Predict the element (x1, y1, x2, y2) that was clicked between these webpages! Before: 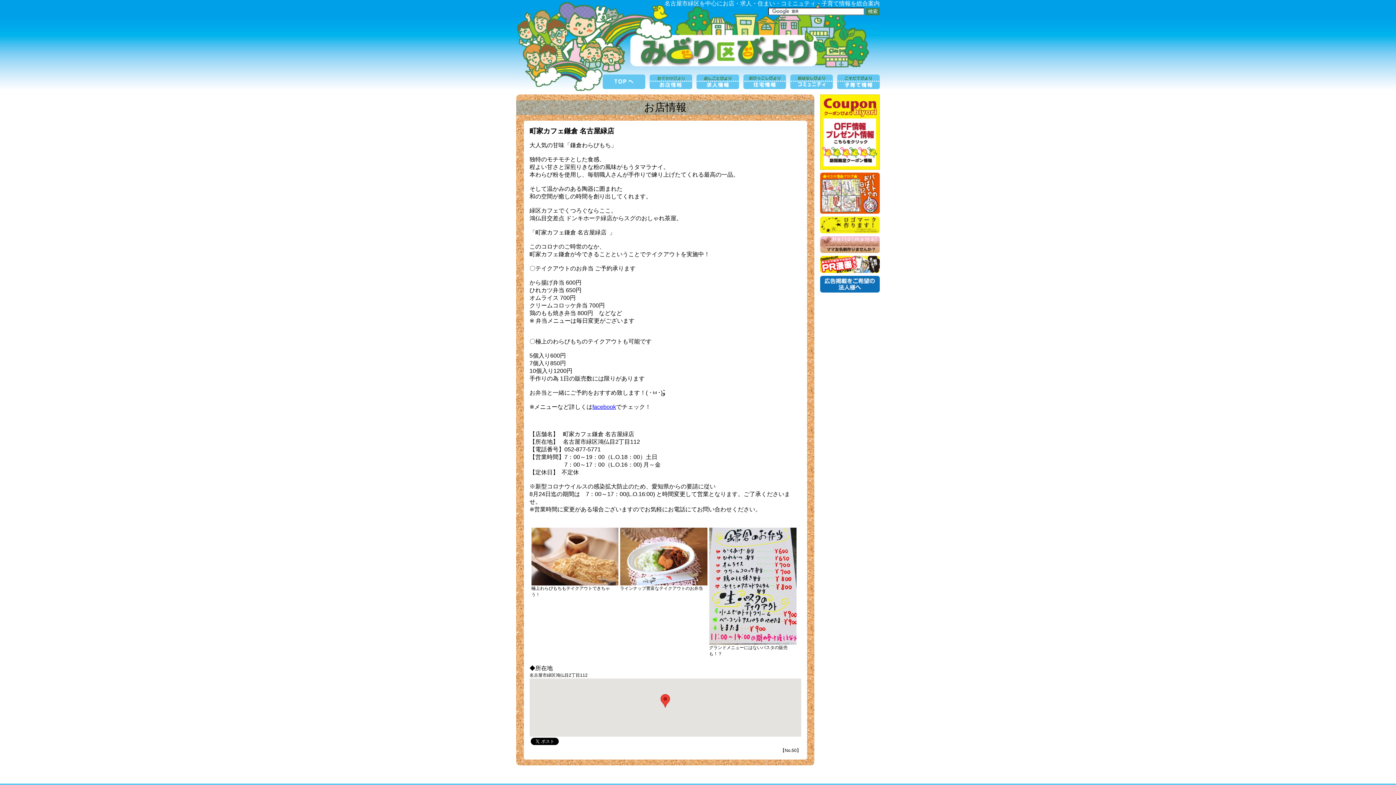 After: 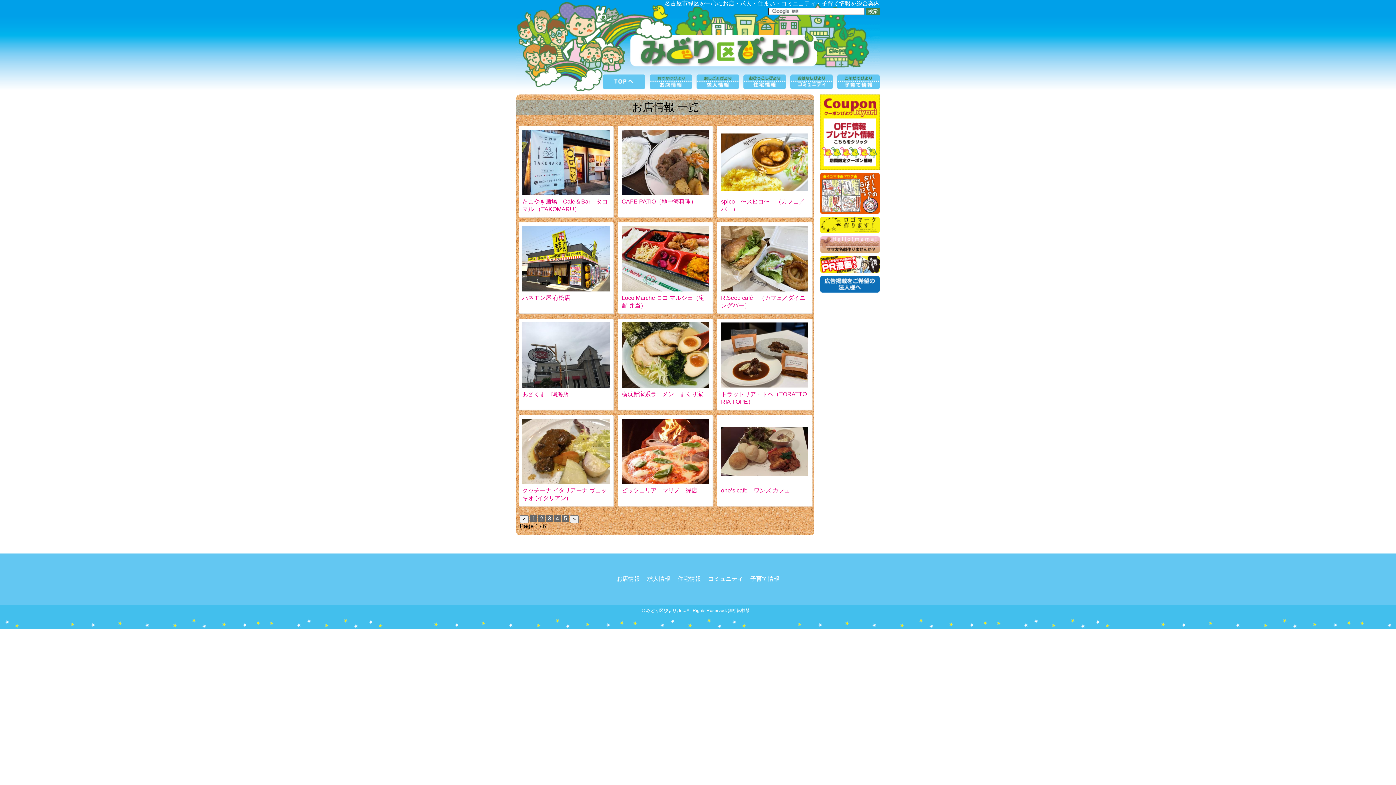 Action: bbox: (649, 82, 692, 88)